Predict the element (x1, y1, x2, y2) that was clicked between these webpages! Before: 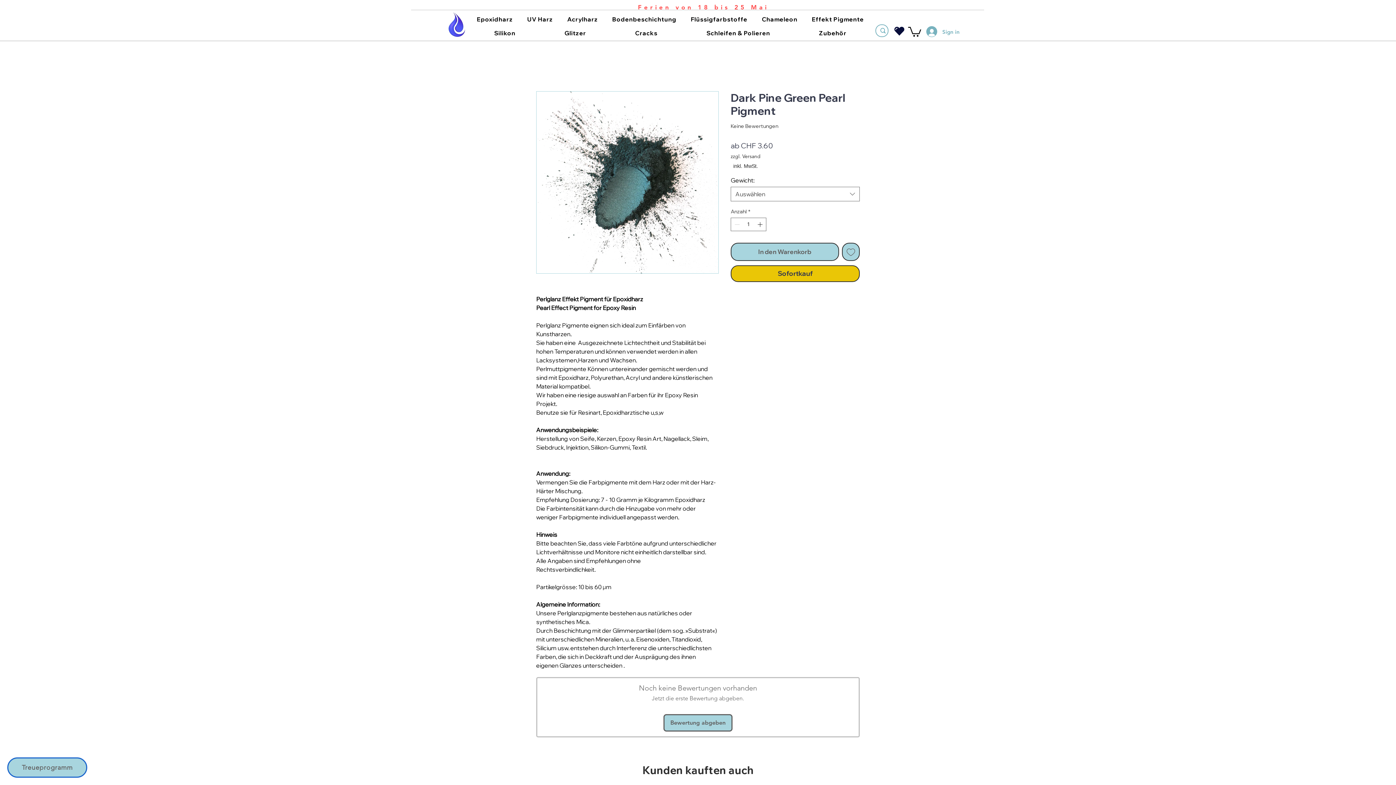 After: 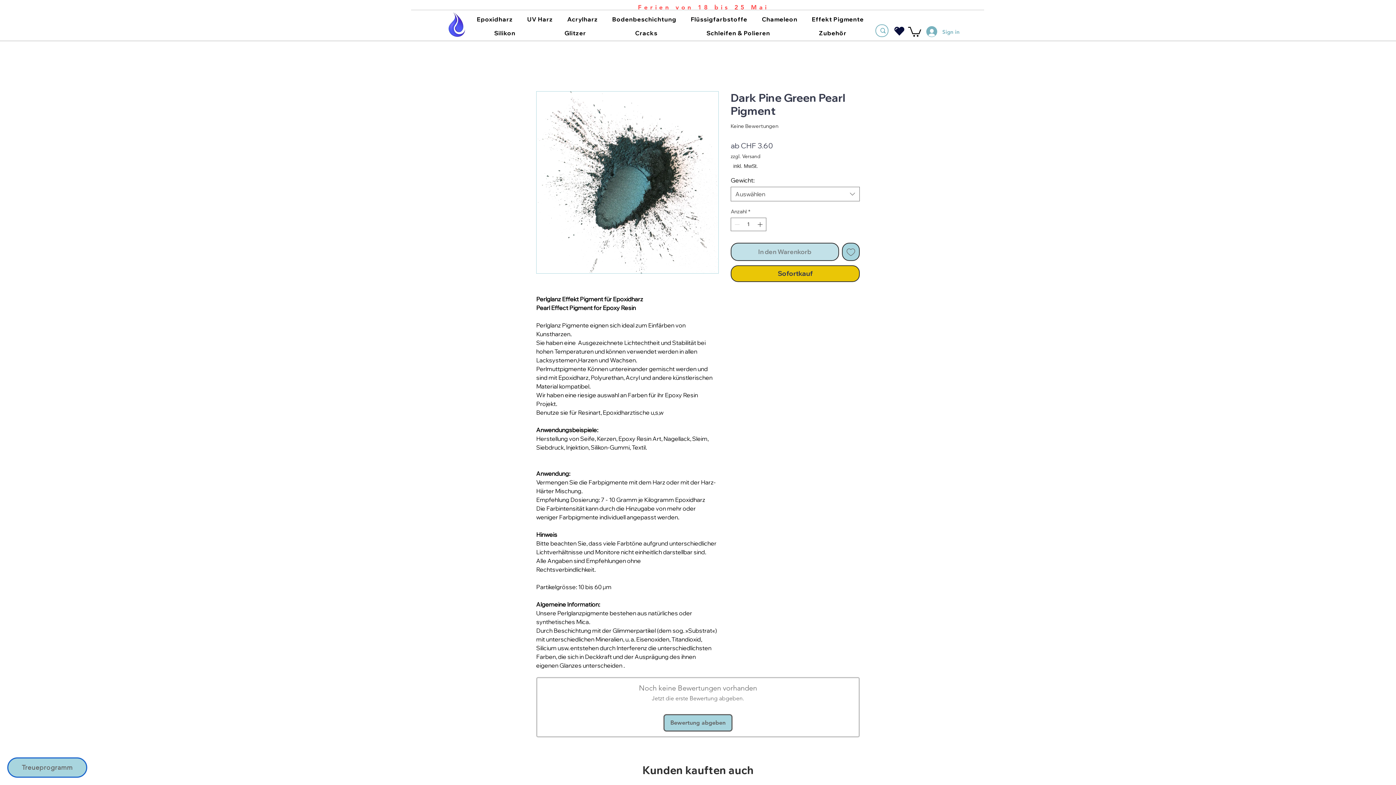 Action: bbox: (730, 242, 839, 260) label: In den Warenkorb